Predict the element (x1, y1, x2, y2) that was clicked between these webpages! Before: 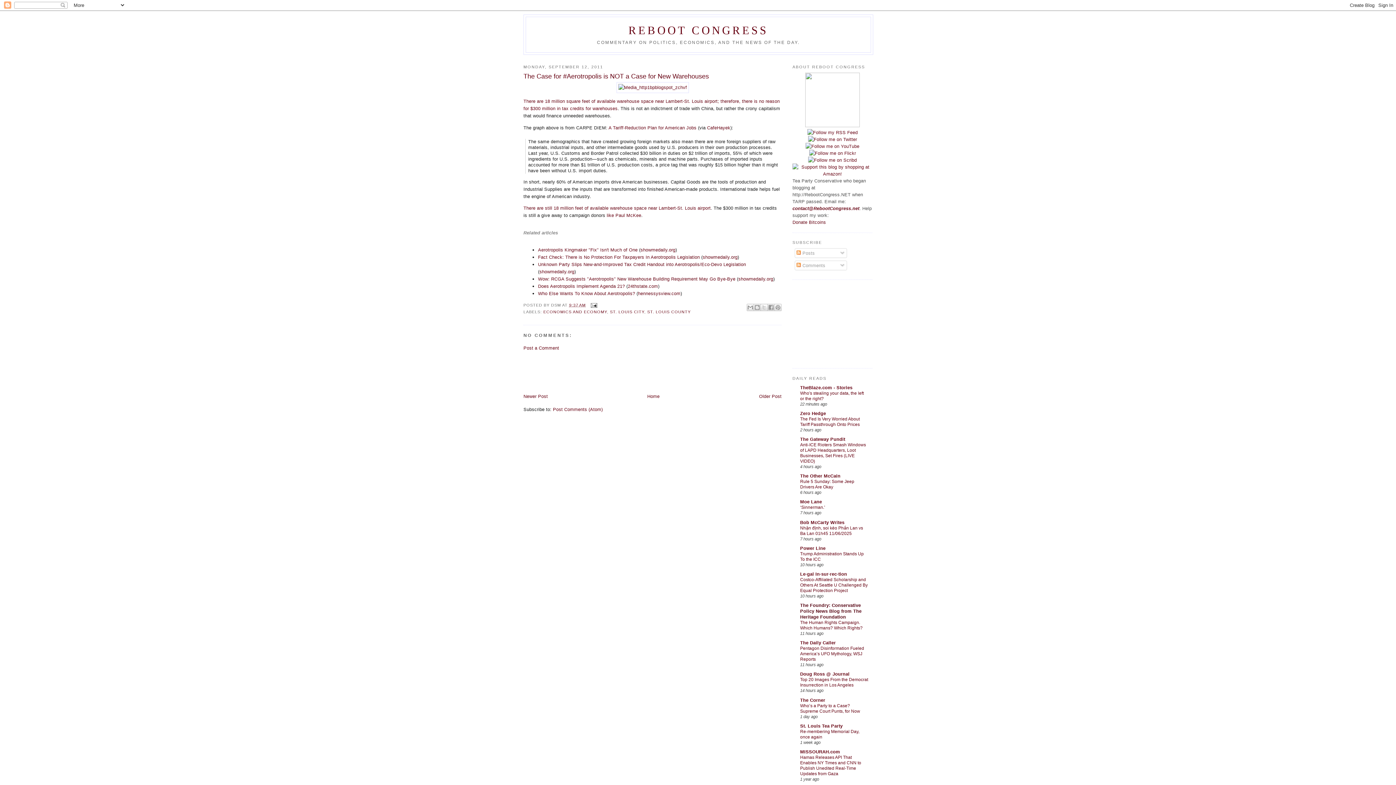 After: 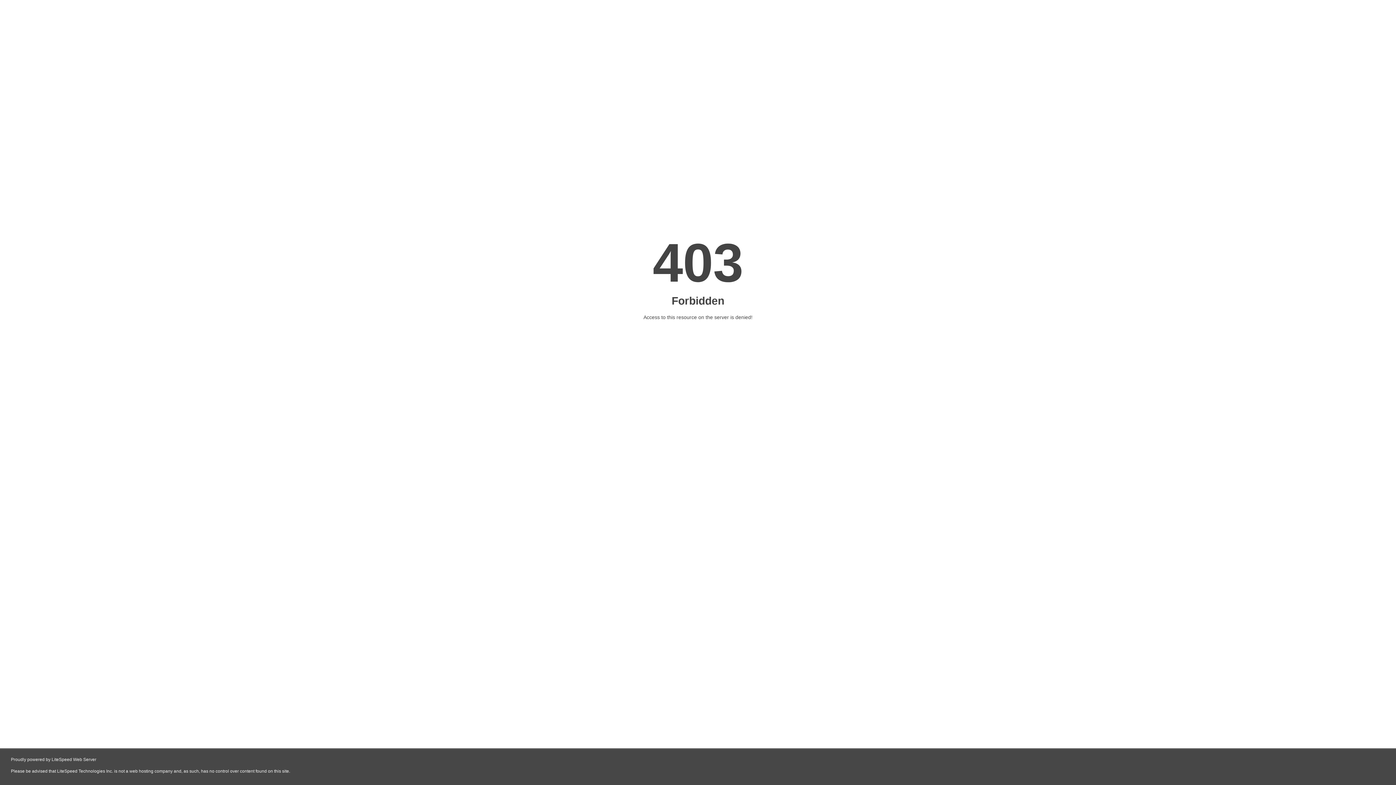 Action: bbox: (538, 283, 625, 288) label: Does Aerotropolis Implement Agenda 21?